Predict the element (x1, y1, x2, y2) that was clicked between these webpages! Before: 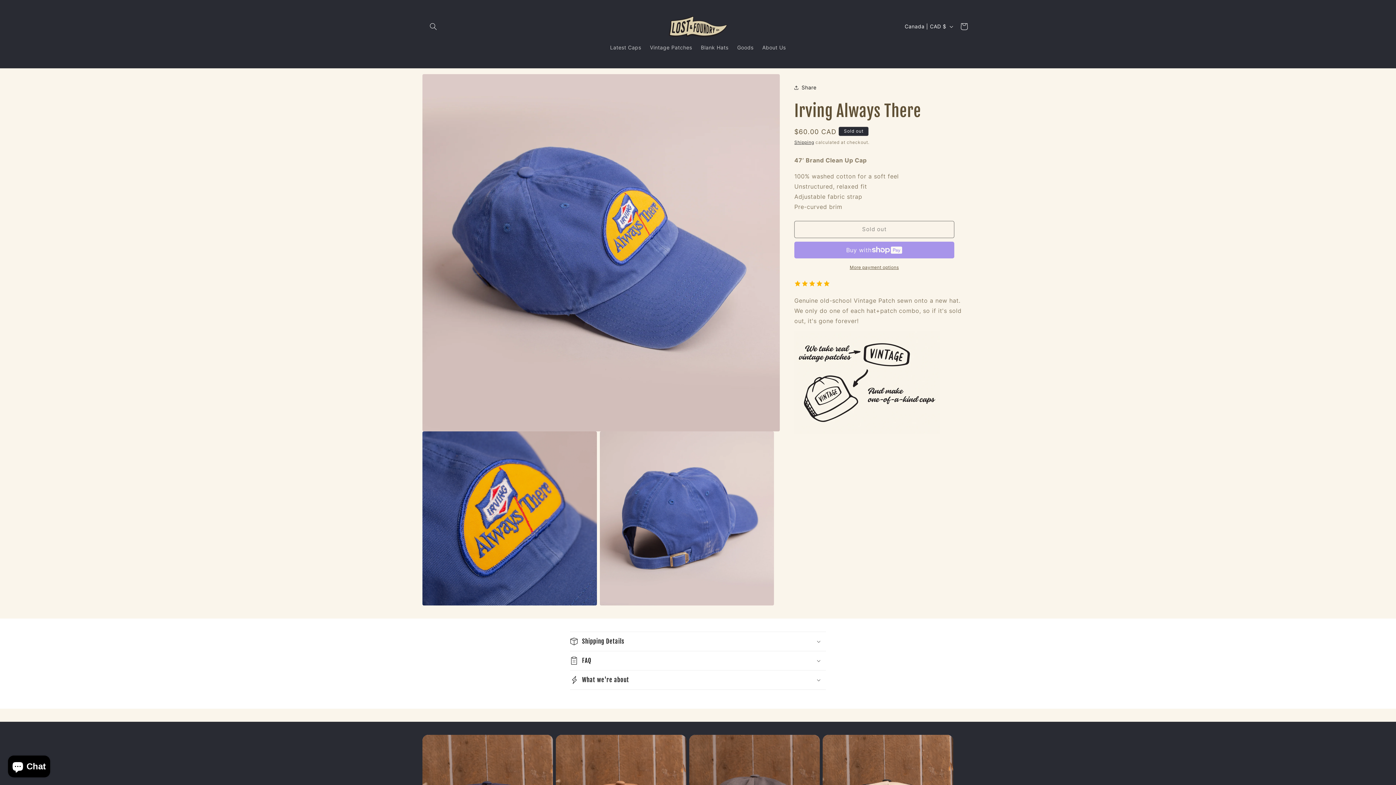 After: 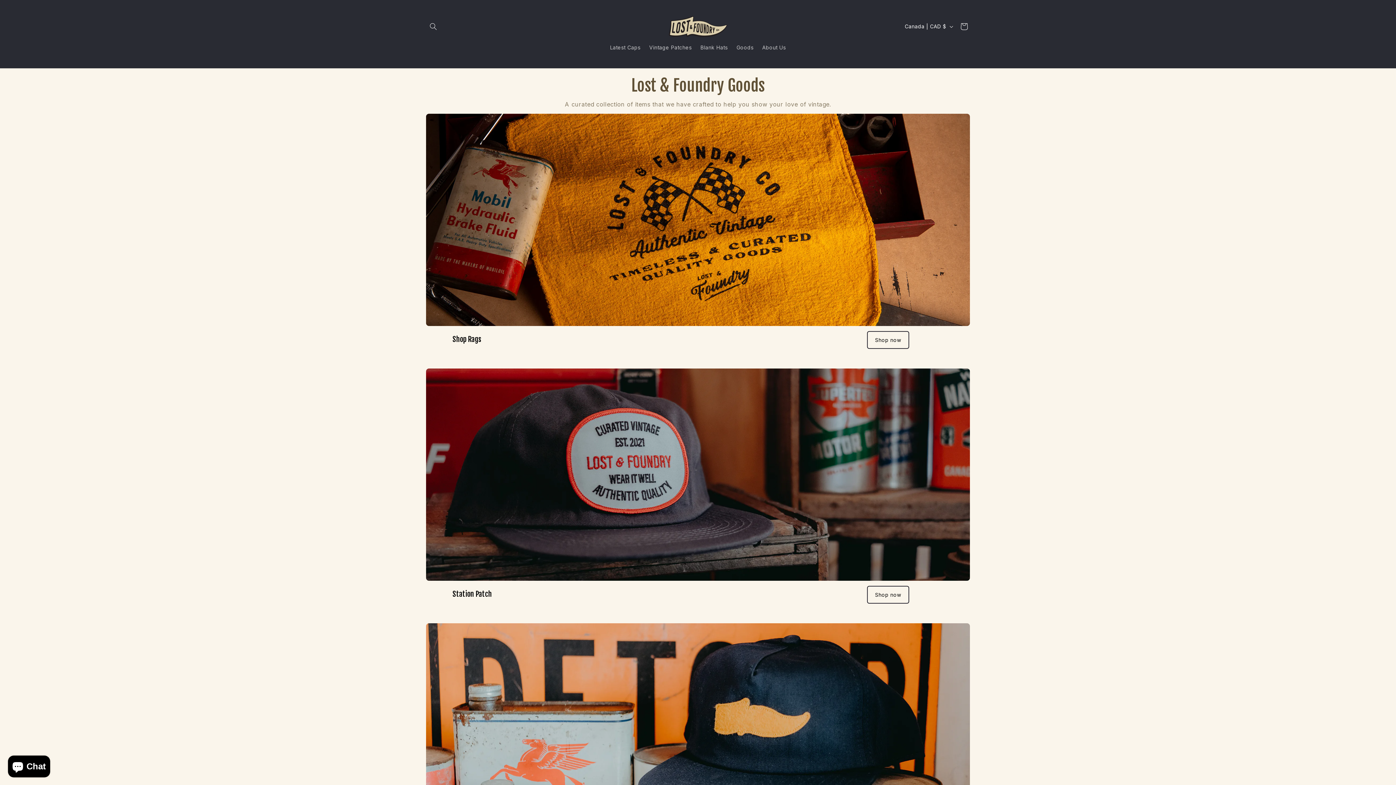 Action: bbox: (733, 39, 758, 55) label: Goods